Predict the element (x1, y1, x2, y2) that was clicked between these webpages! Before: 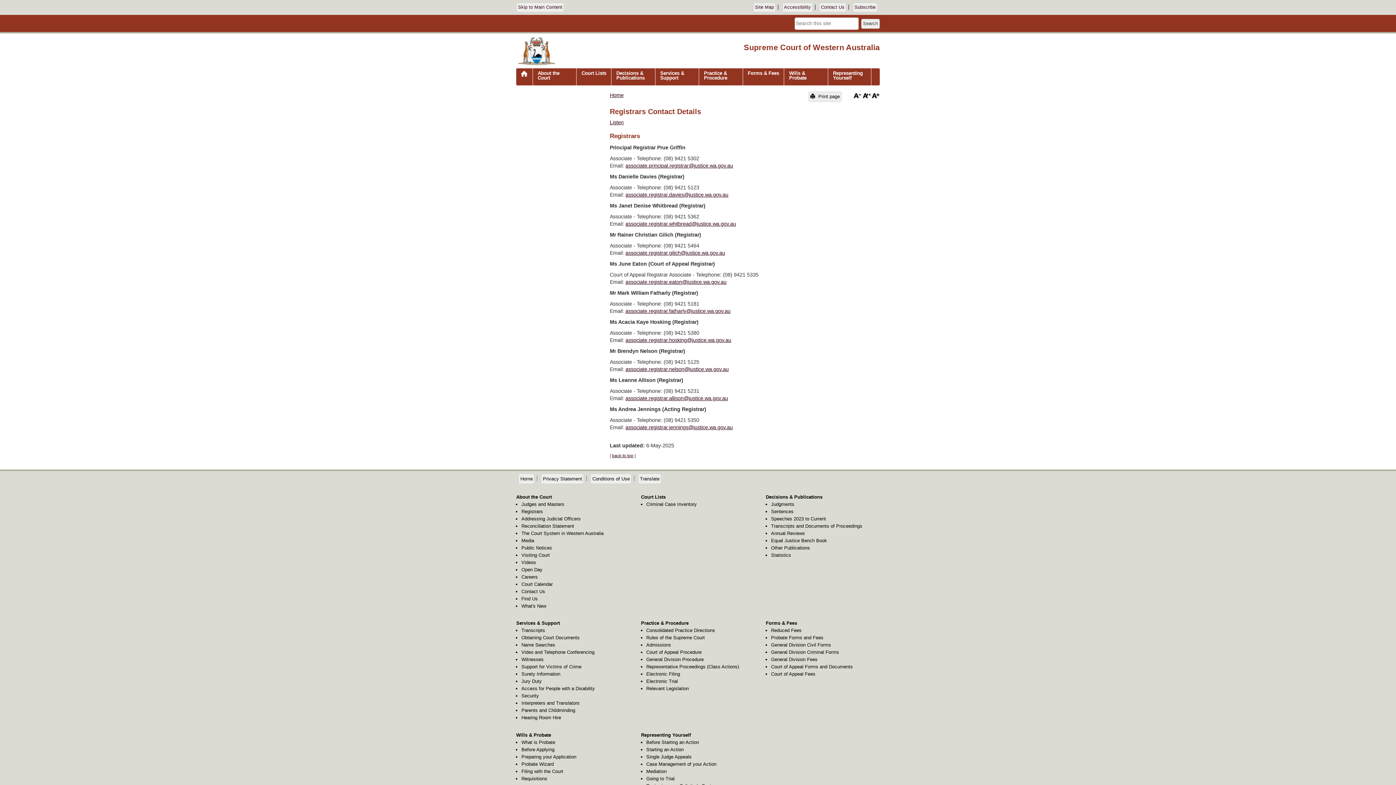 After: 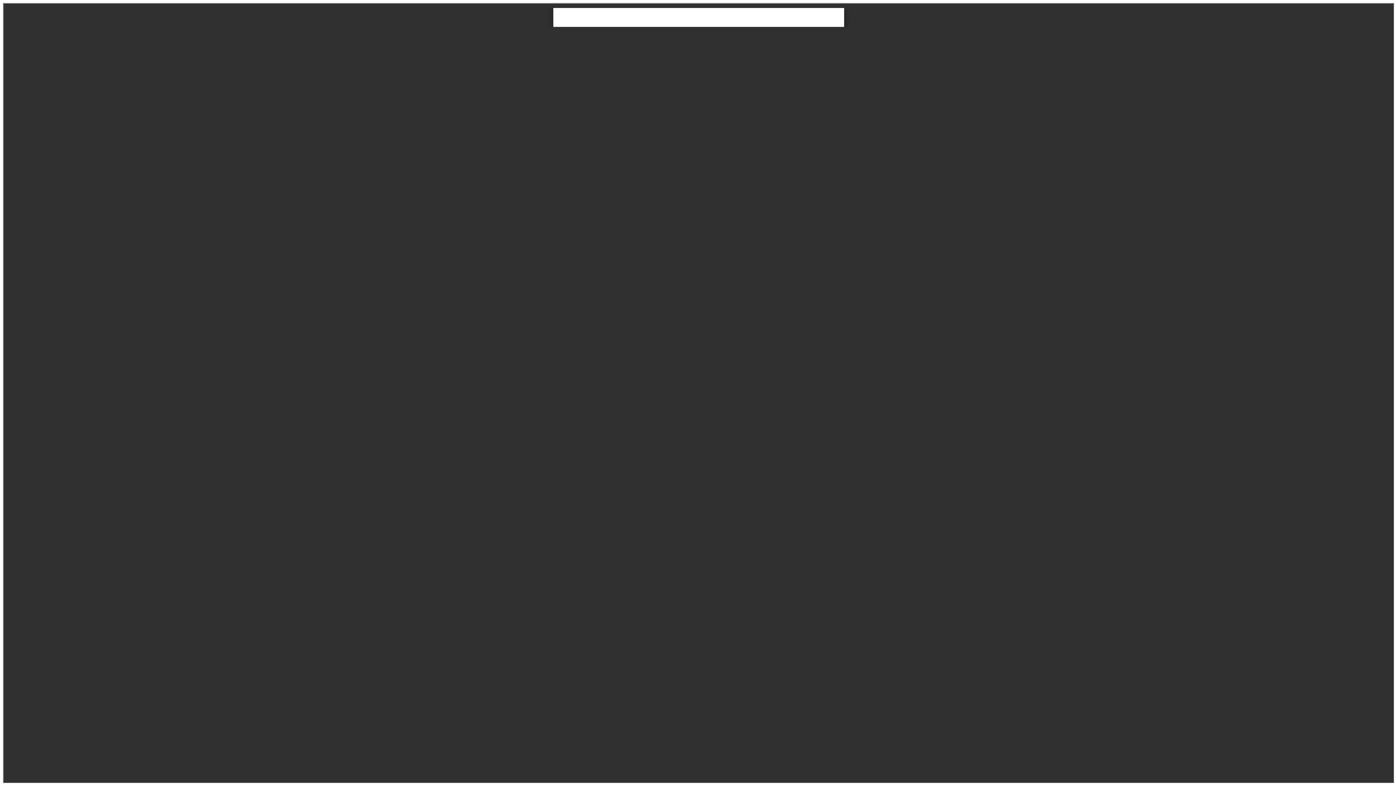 Action: label: Court Lists bbox: (641, 494, 665, 500)